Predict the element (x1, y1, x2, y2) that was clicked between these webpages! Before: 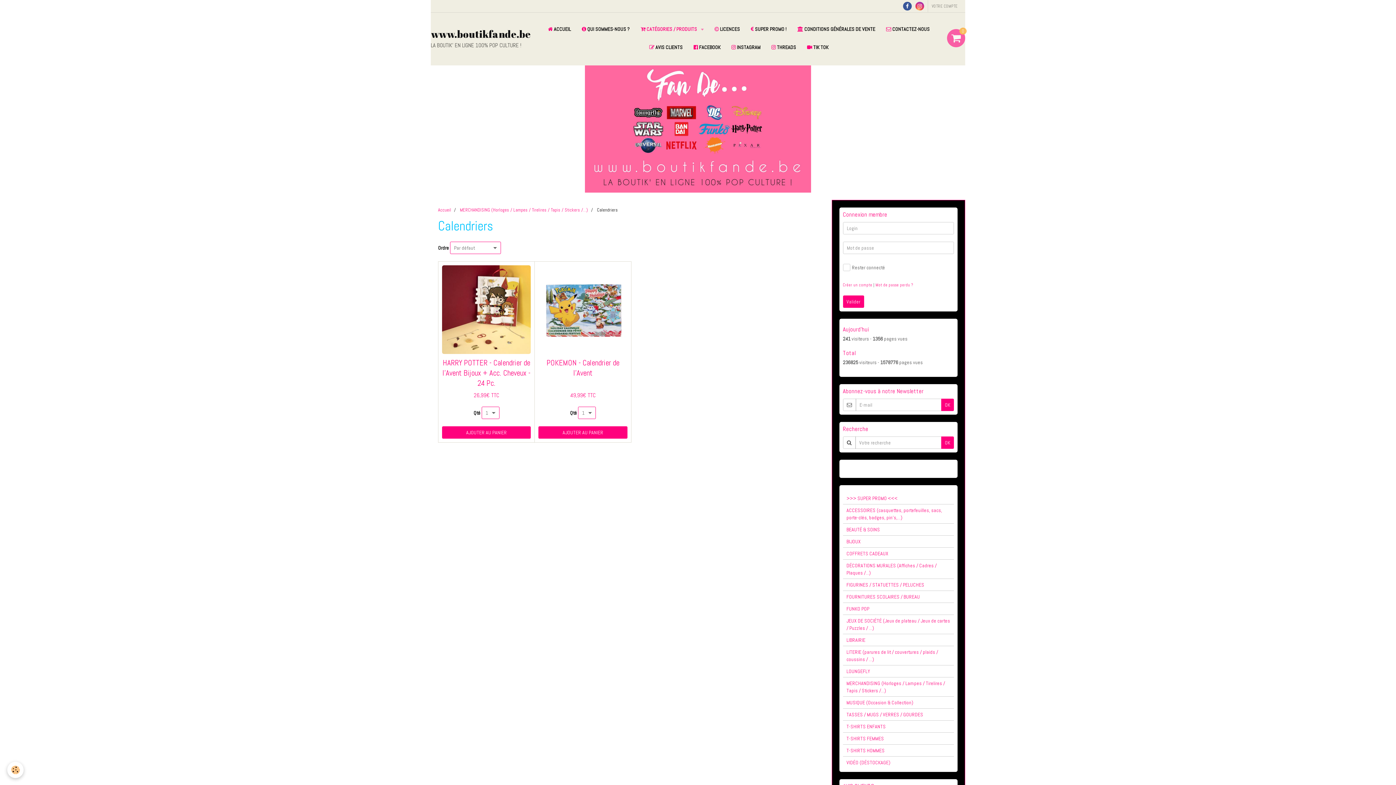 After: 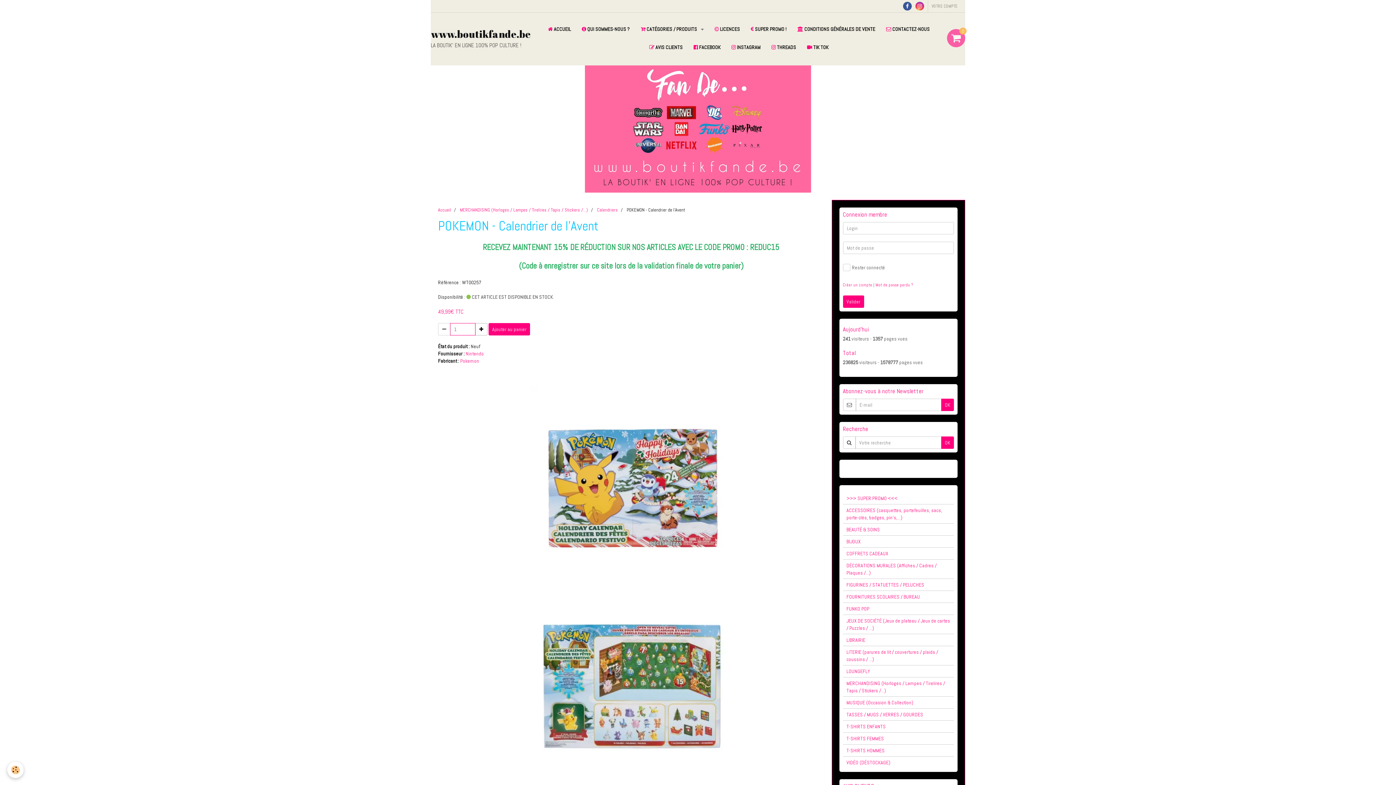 Action: bbox: (538, 265, 627, 354)